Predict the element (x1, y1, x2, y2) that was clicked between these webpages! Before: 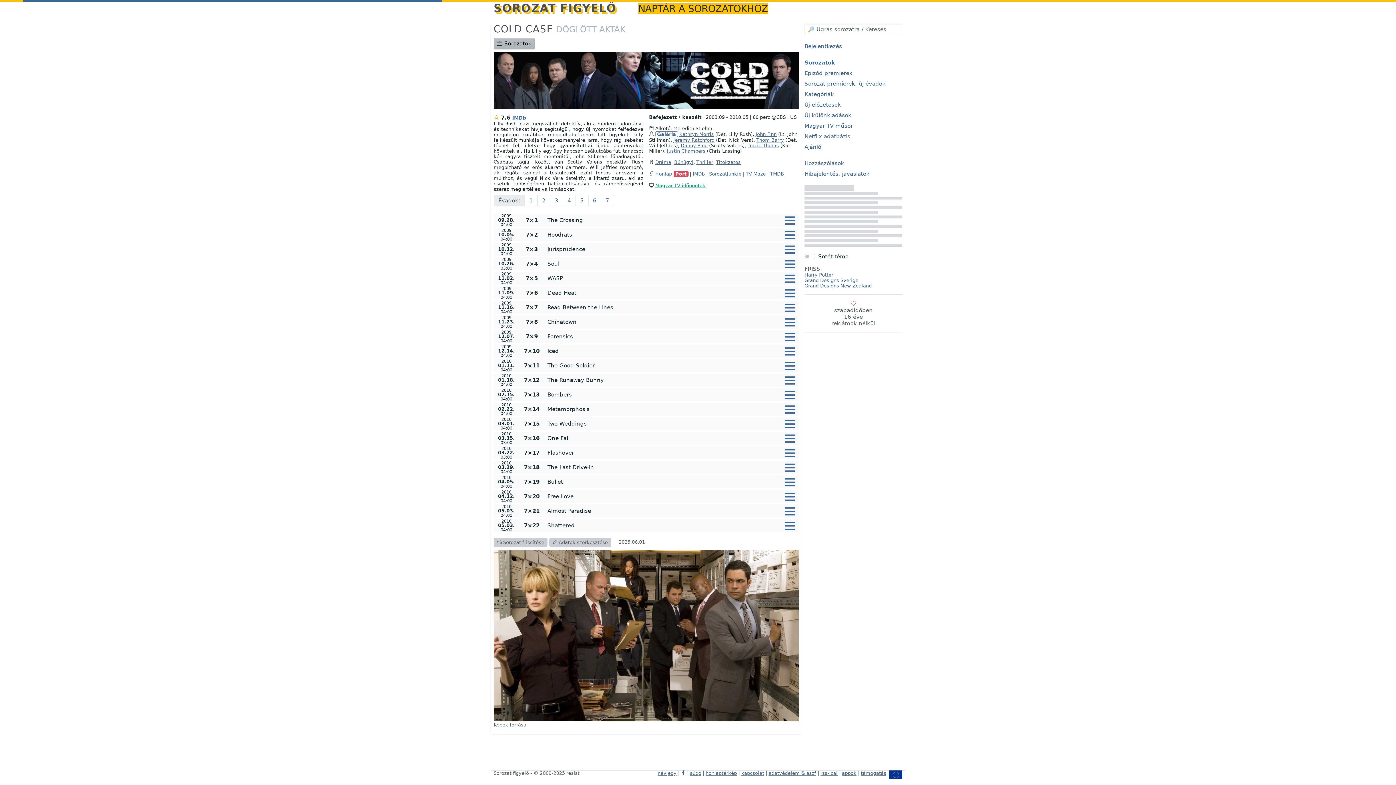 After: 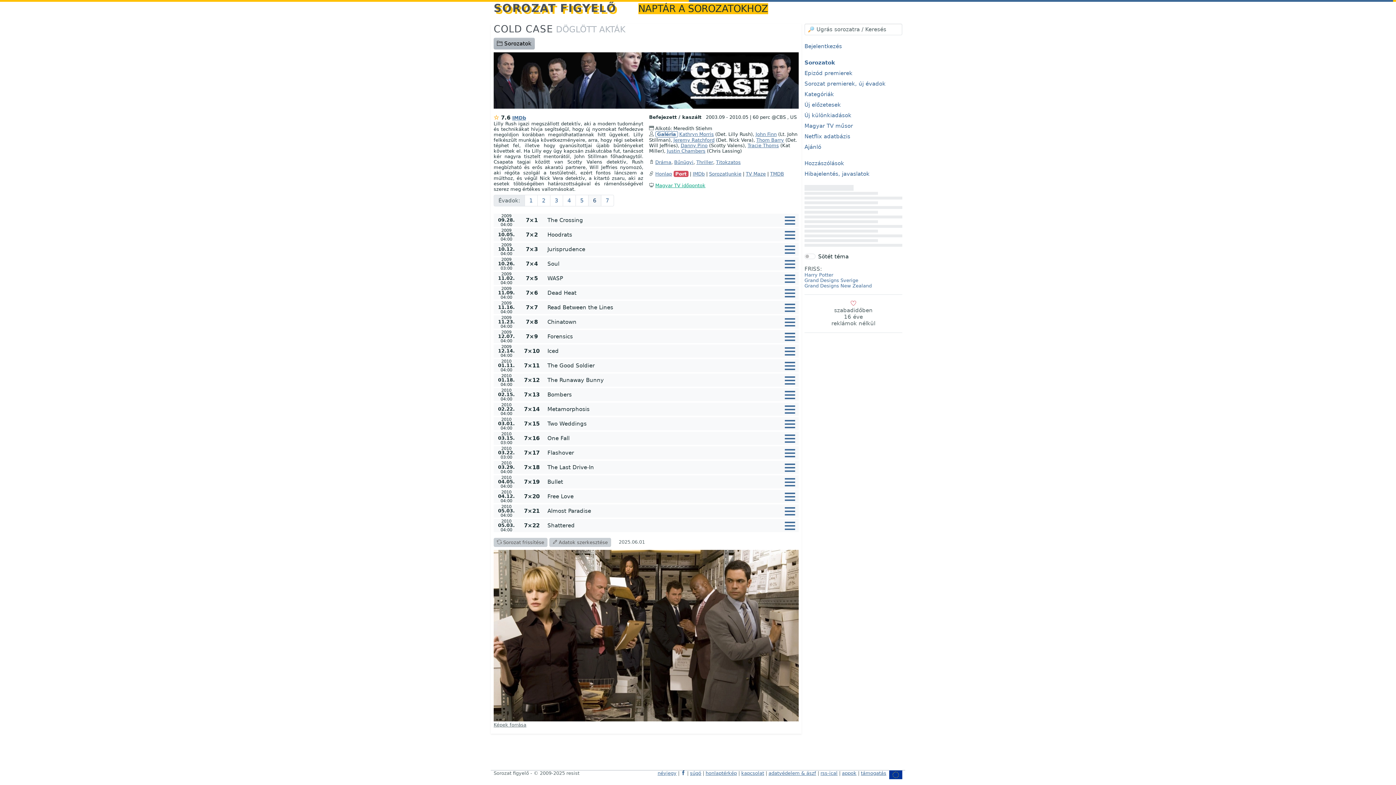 Action: bbox: (588, 194, 601, 206) label: 6